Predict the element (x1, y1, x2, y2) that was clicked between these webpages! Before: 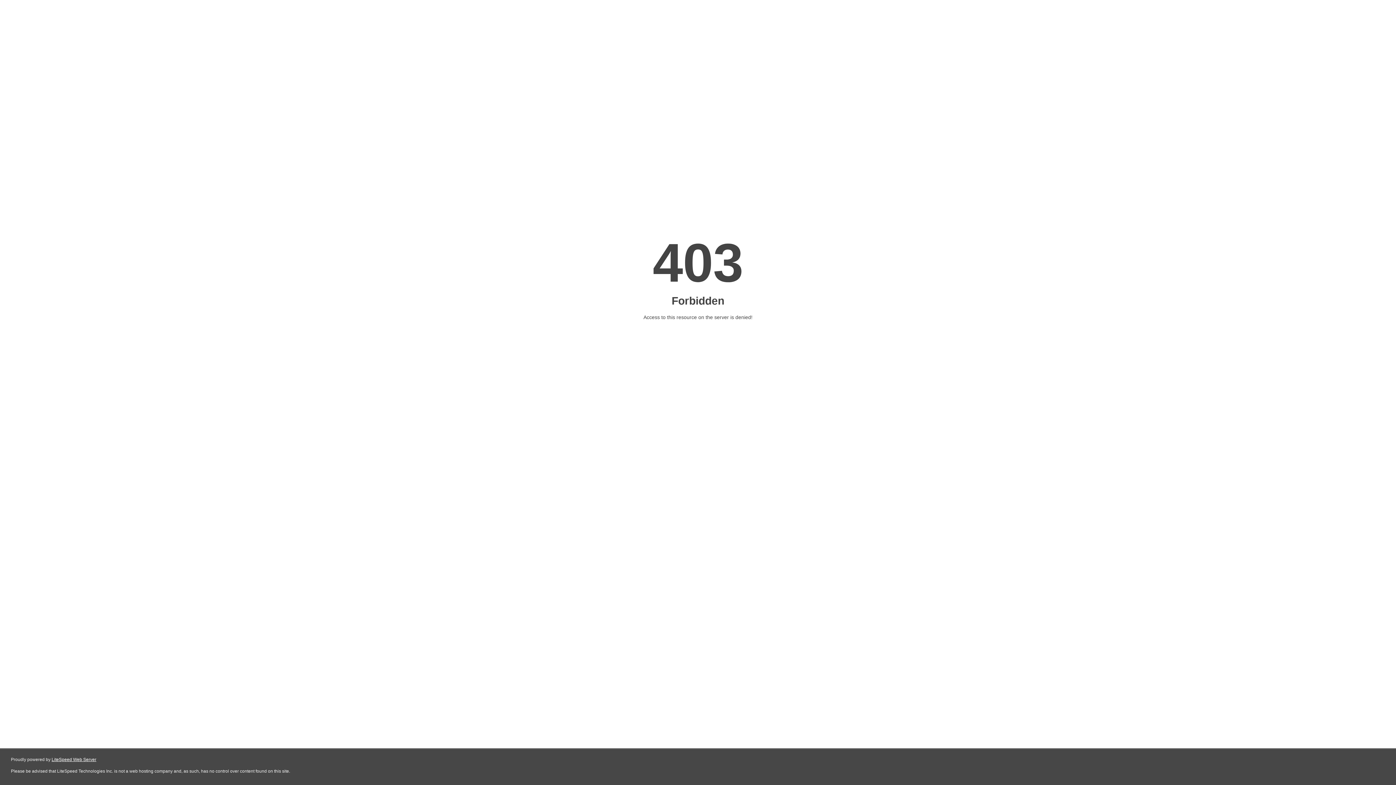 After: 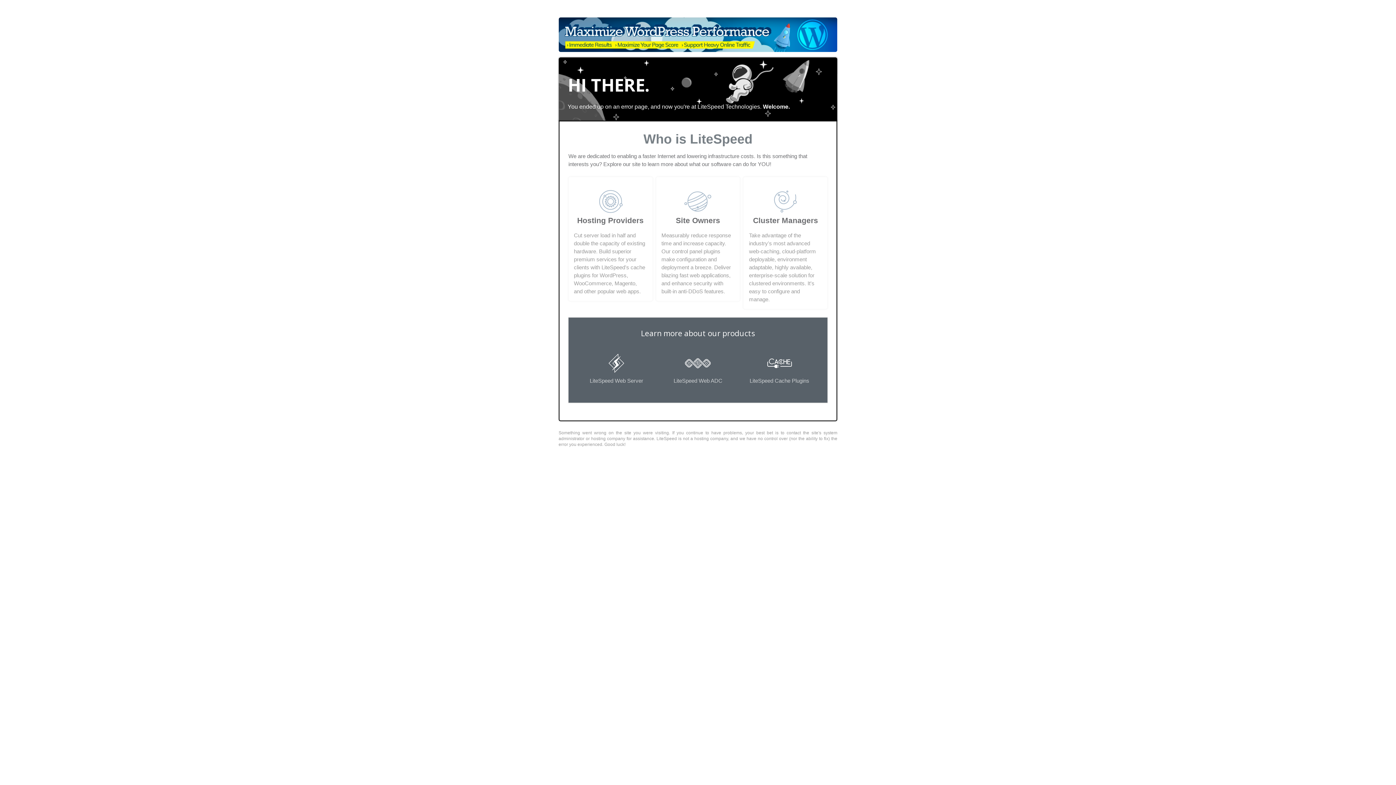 Action: label: LiteSpeed Web Server bbox: (51, 757, 96, 762)